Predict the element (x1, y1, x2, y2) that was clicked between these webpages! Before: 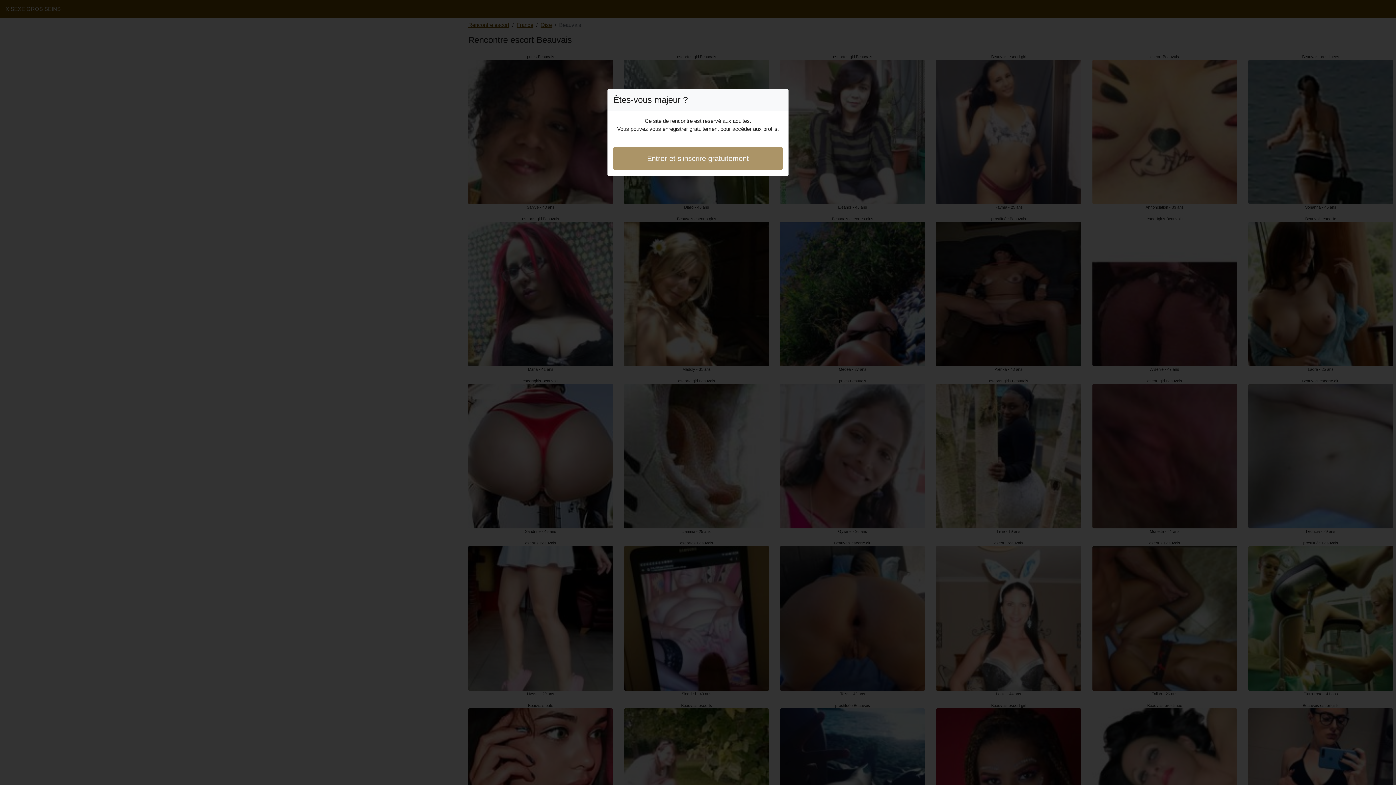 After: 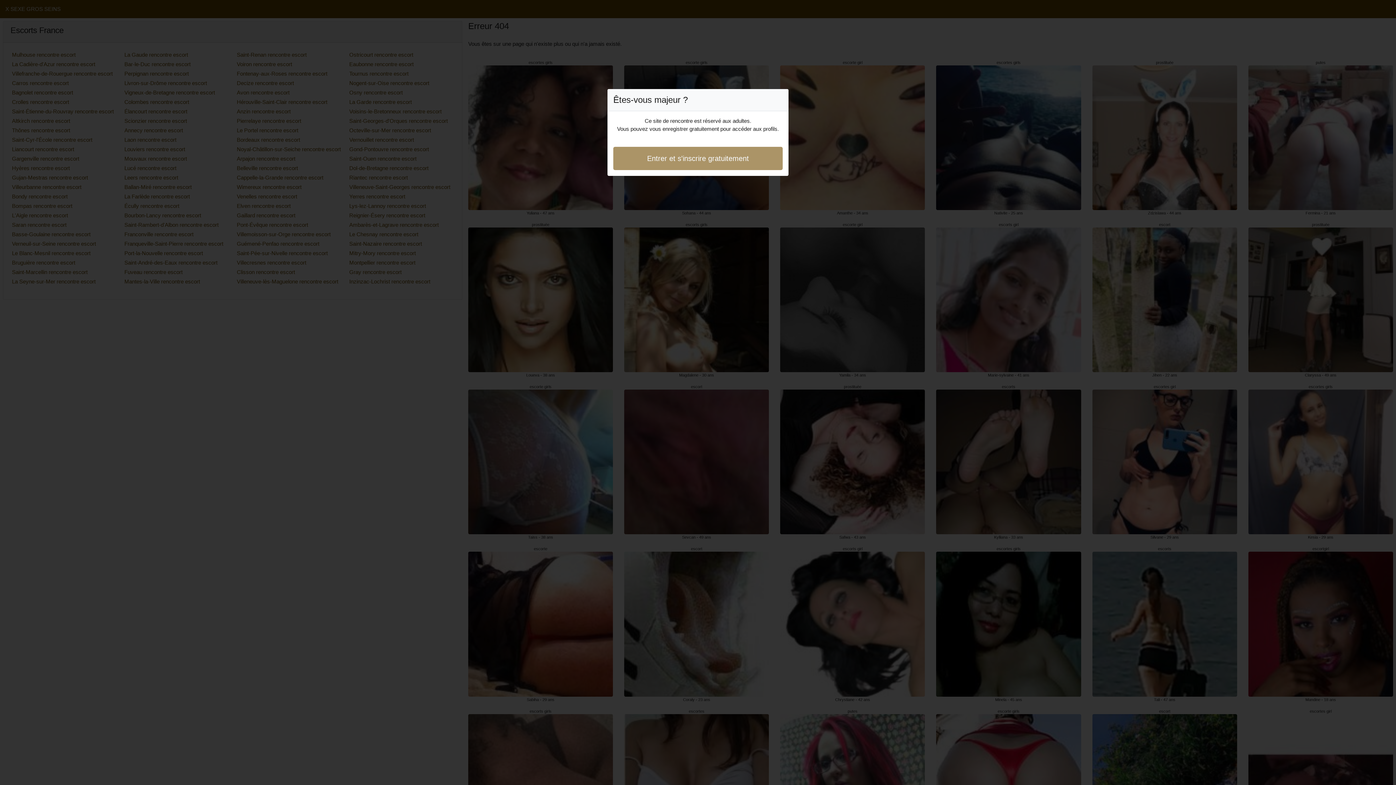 Action: bbox: (613, 146, 782, 170) label: Entrer et s'inscrire gratuitement